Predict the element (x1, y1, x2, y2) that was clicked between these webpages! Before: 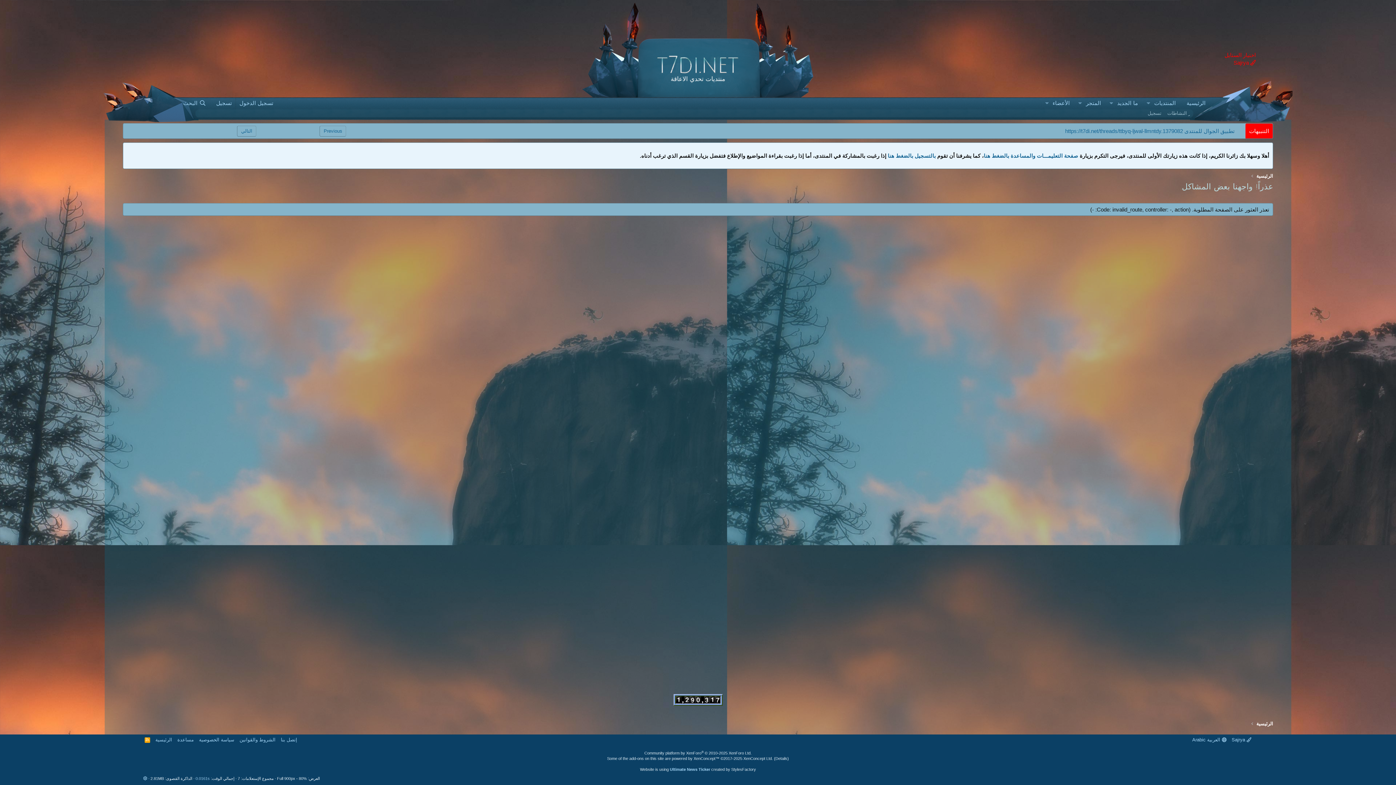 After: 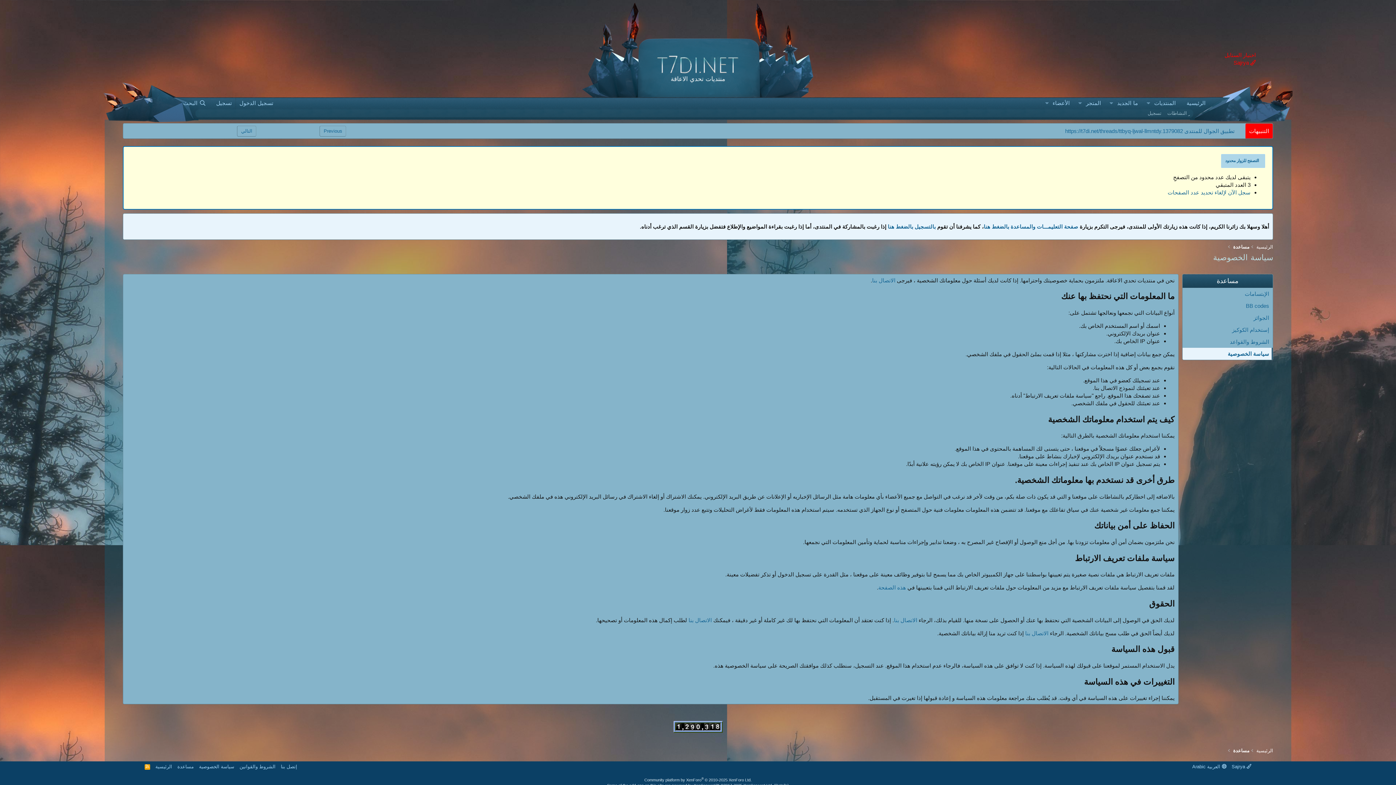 Action: bbox: (197, 736, 235, 743) label: سياسة الخصوصية